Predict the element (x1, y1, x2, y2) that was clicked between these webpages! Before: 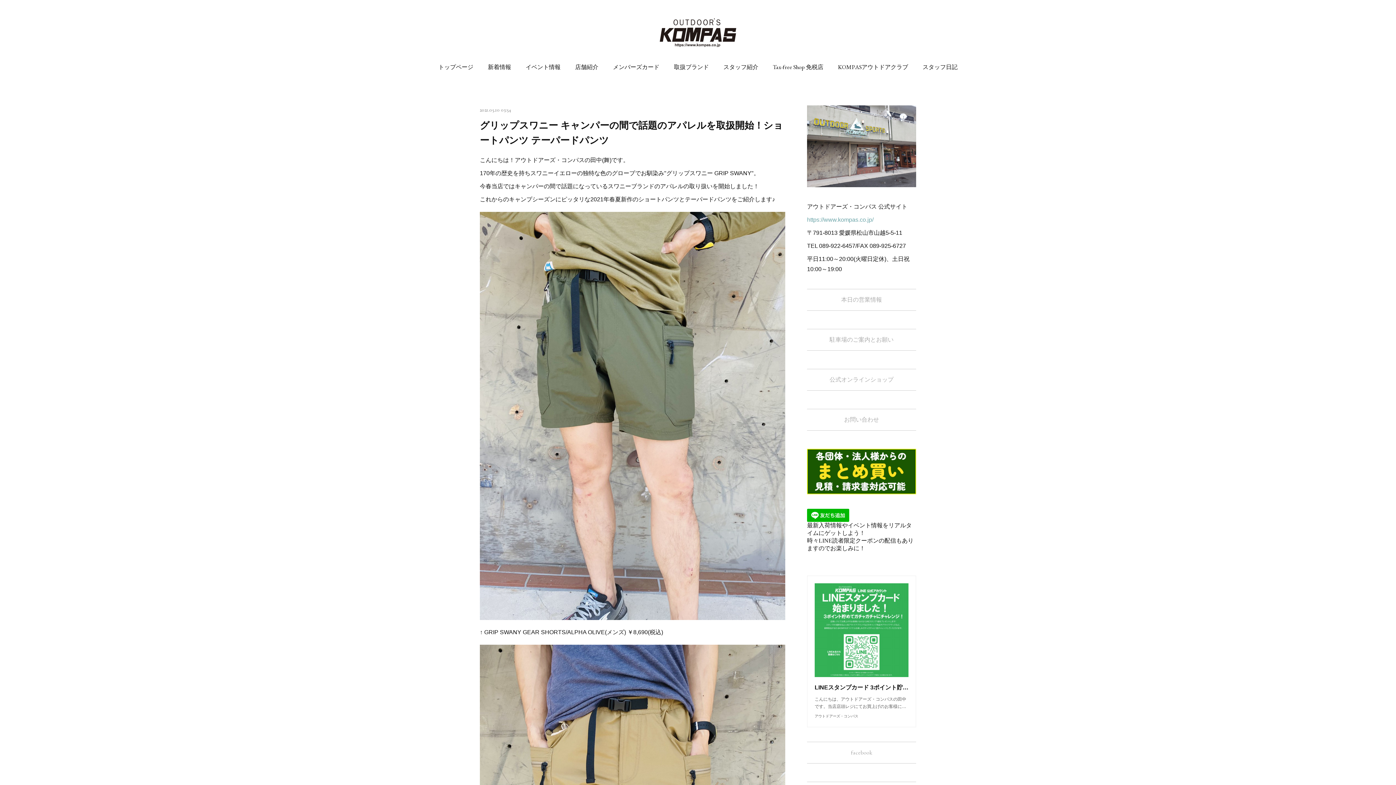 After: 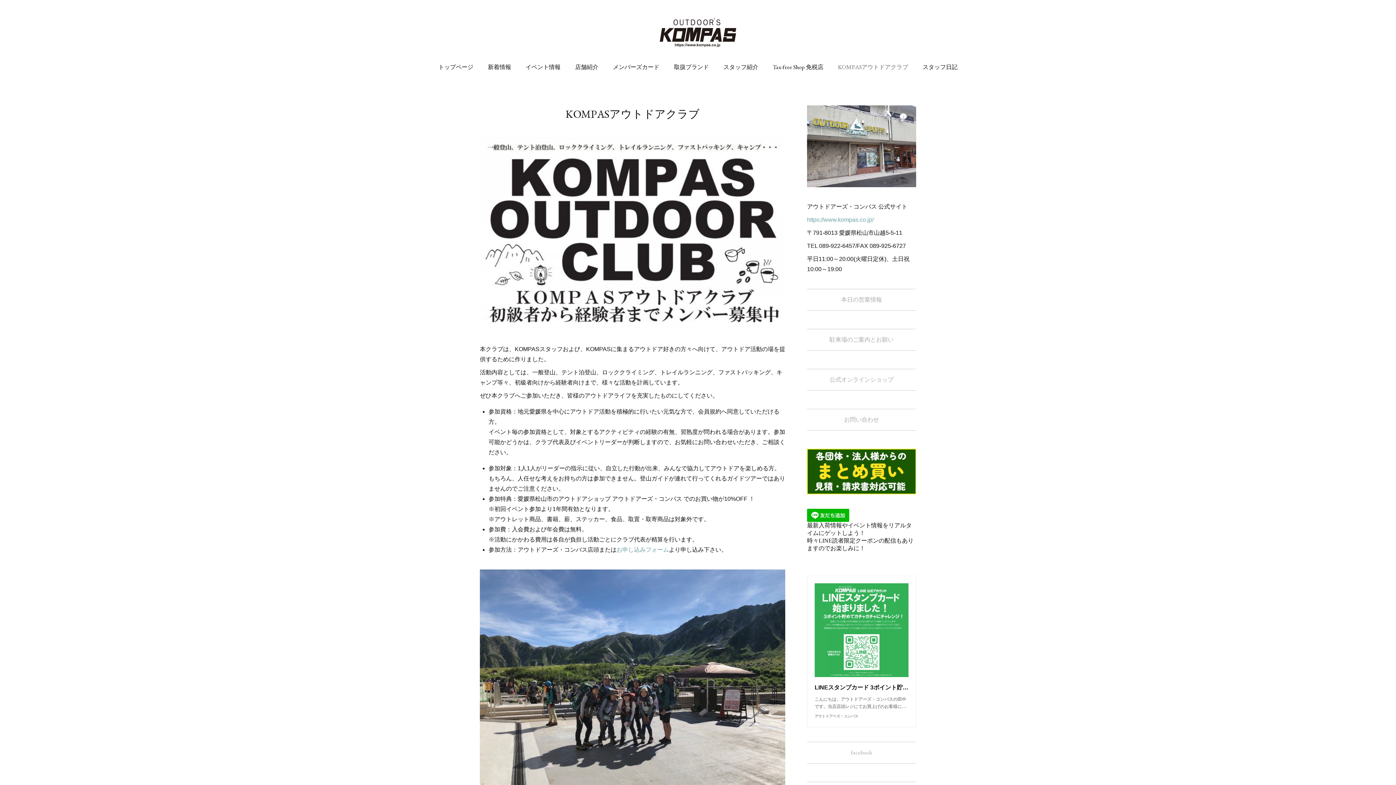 Action: label: KOMPASアウトドアクラブ bbox: (830, 58, 915, 76)